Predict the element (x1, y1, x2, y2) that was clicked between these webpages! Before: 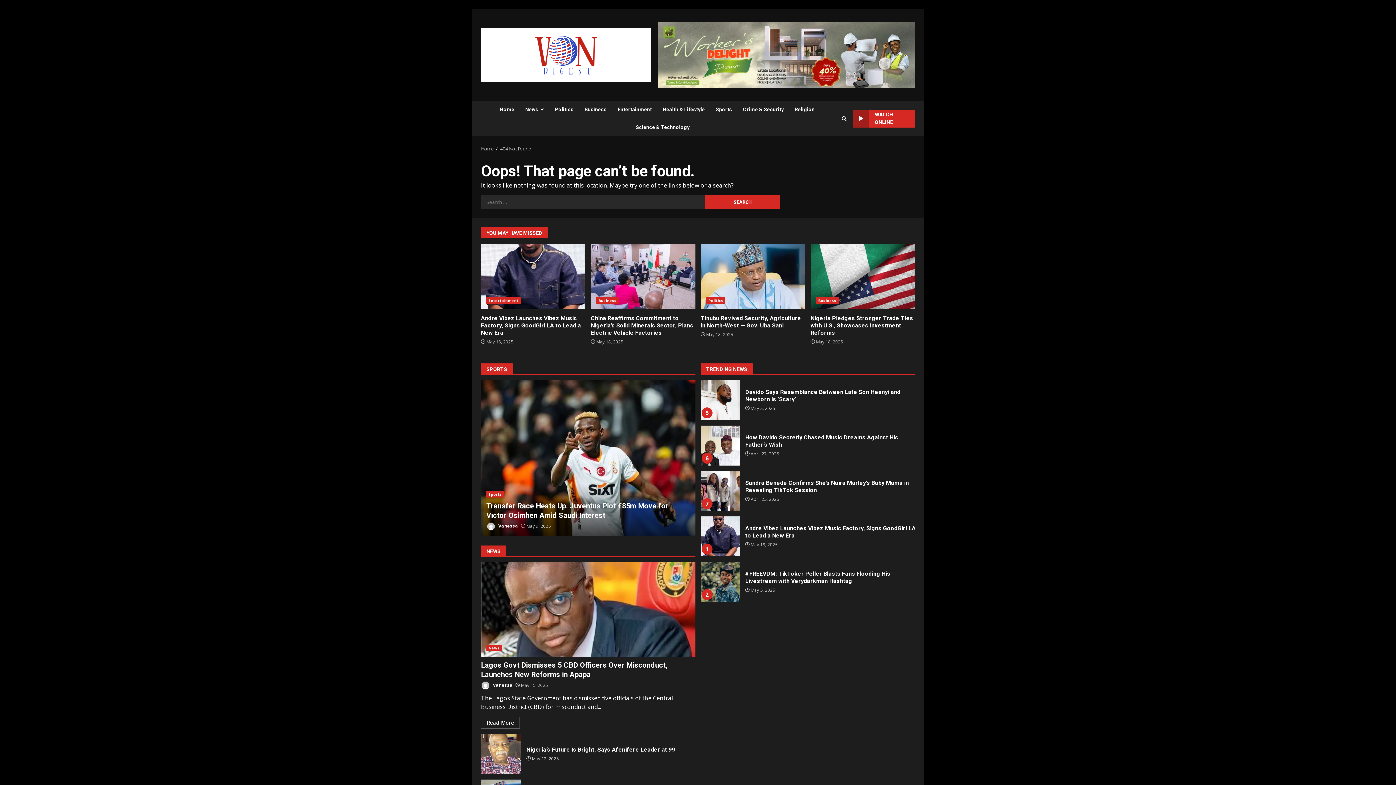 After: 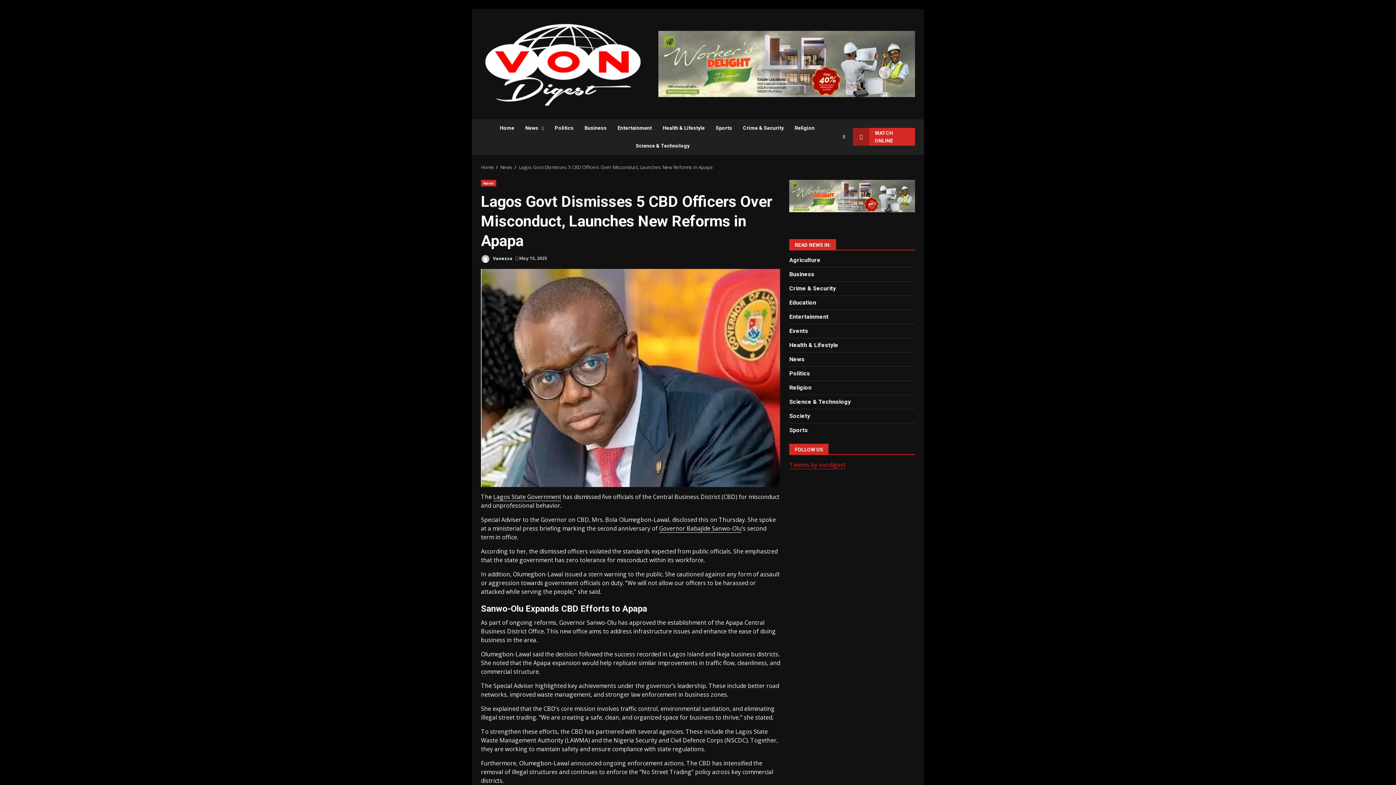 Action: label: Lagos Govt Dismisses 5 CBD Officers Over Misconduct, Launches New Reforms in Apapa bbox: (481, 661, 667, 679)